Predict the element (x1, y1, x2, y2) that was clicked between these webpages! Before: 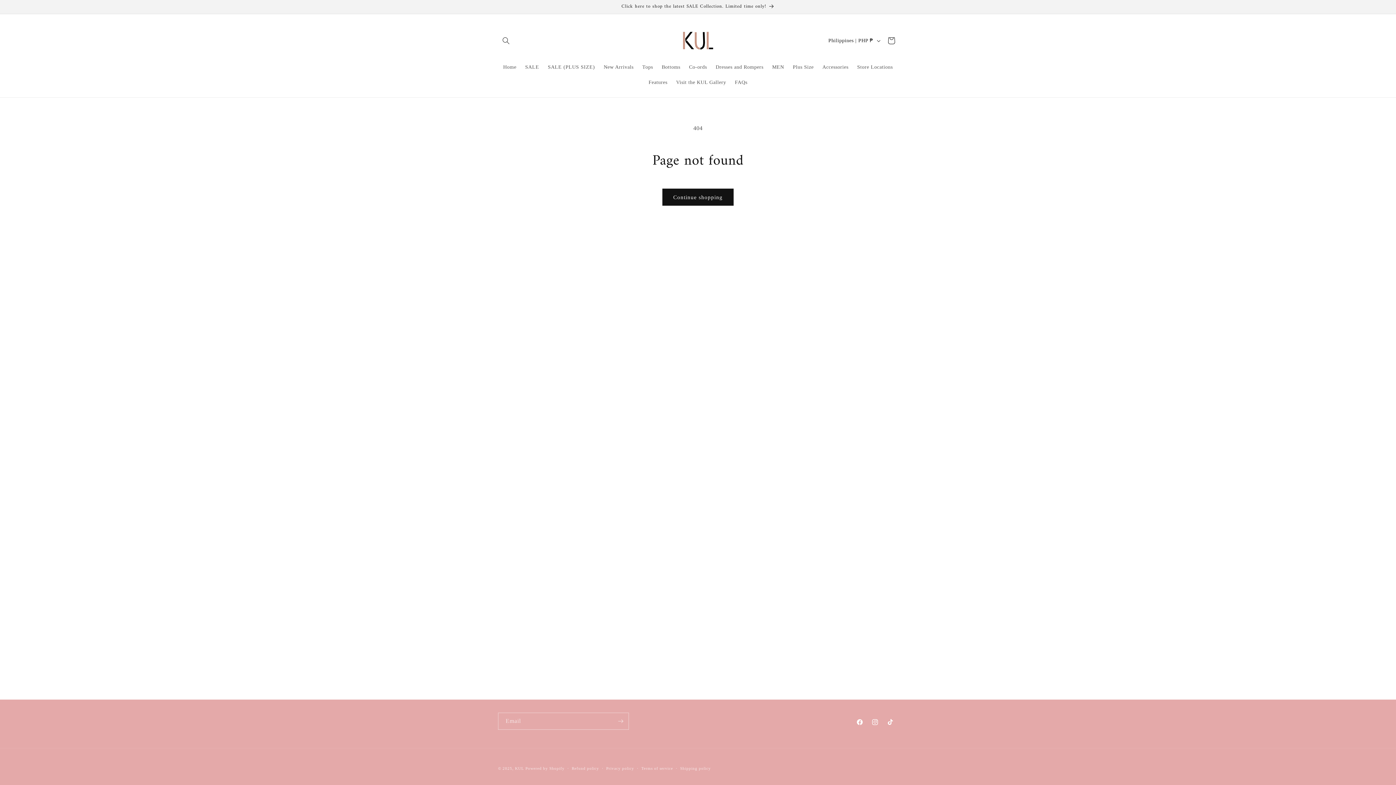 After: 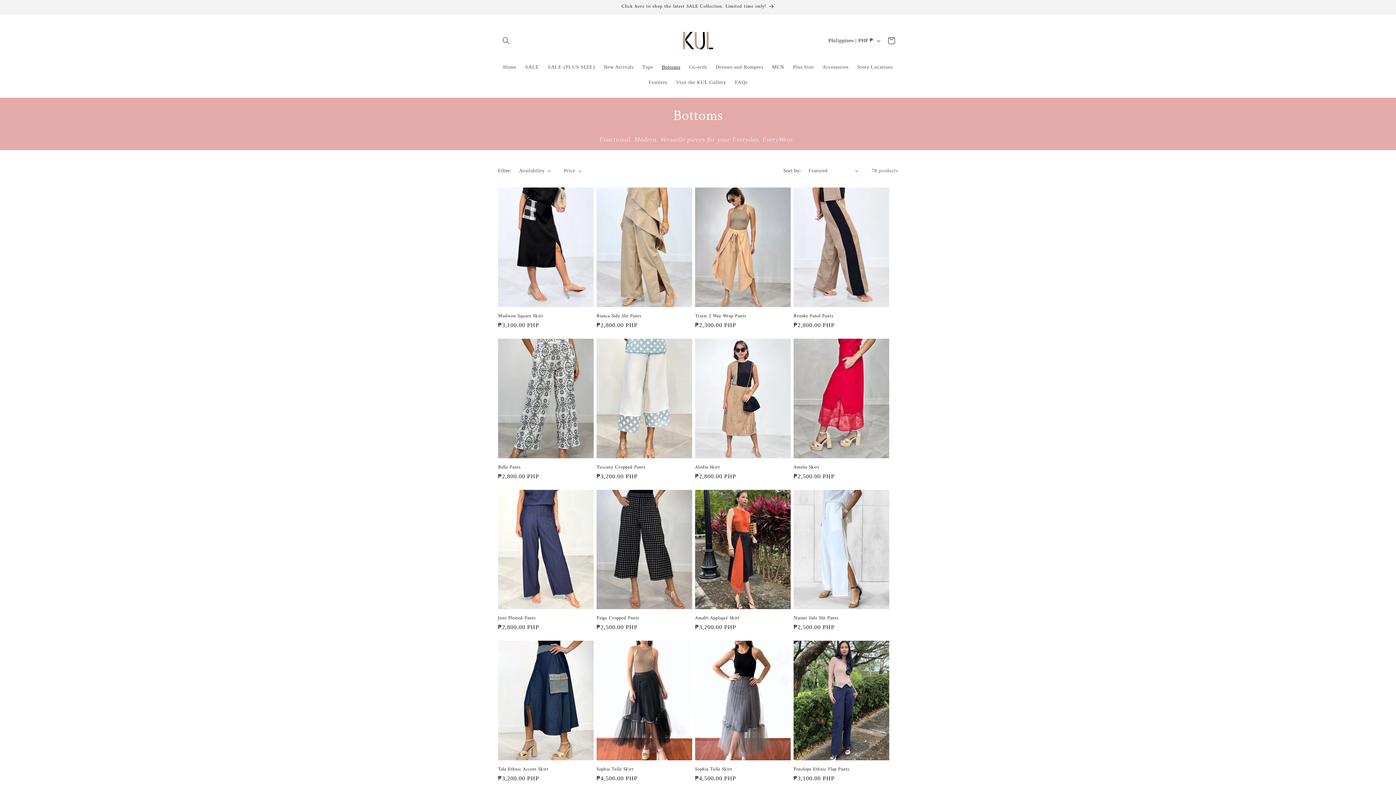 Action: bbox: (657, 59, 684, 74) label: Bottoms